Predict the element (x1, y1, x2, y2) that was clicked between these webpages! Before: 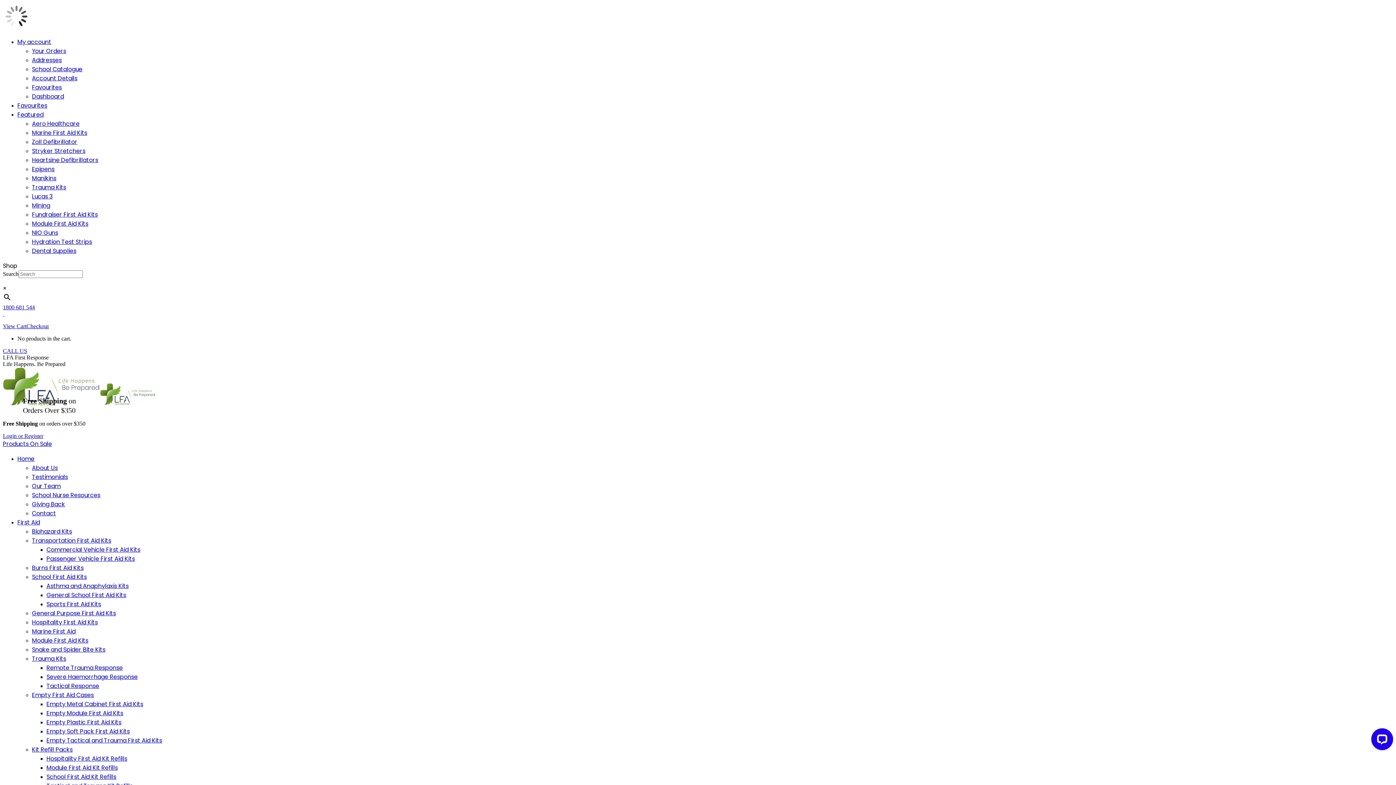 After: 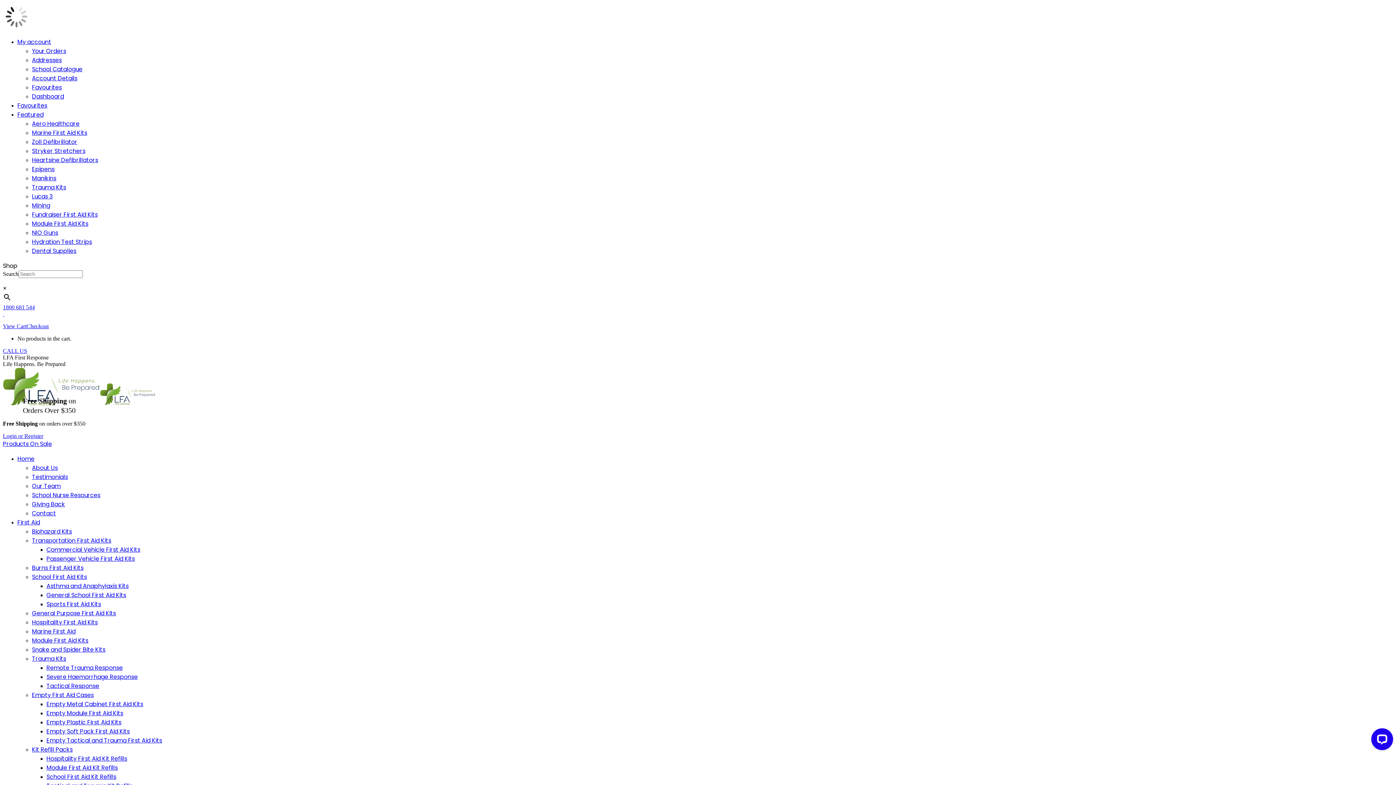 Action: bbox: (46, 556, 134, 562) label: Passenger Vehicle First Aid Kits